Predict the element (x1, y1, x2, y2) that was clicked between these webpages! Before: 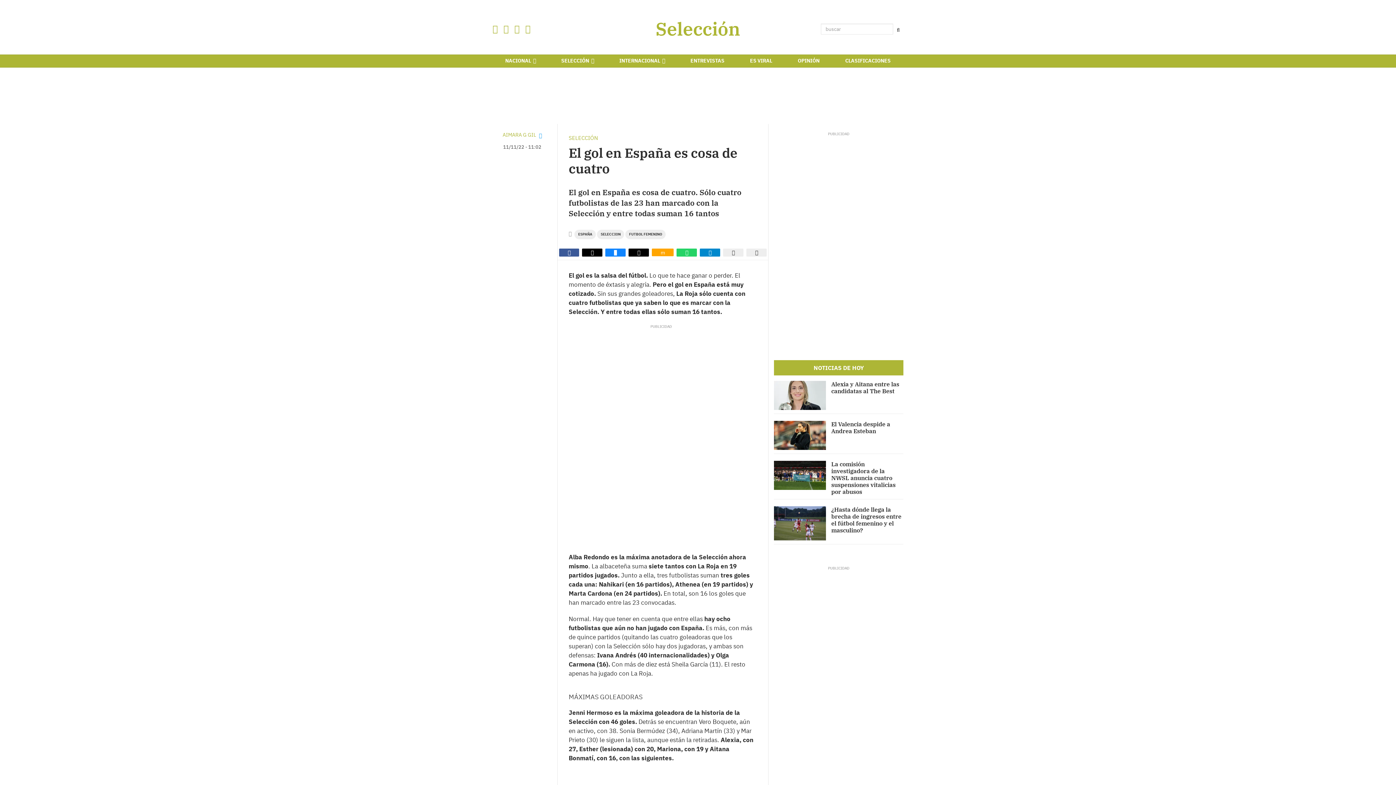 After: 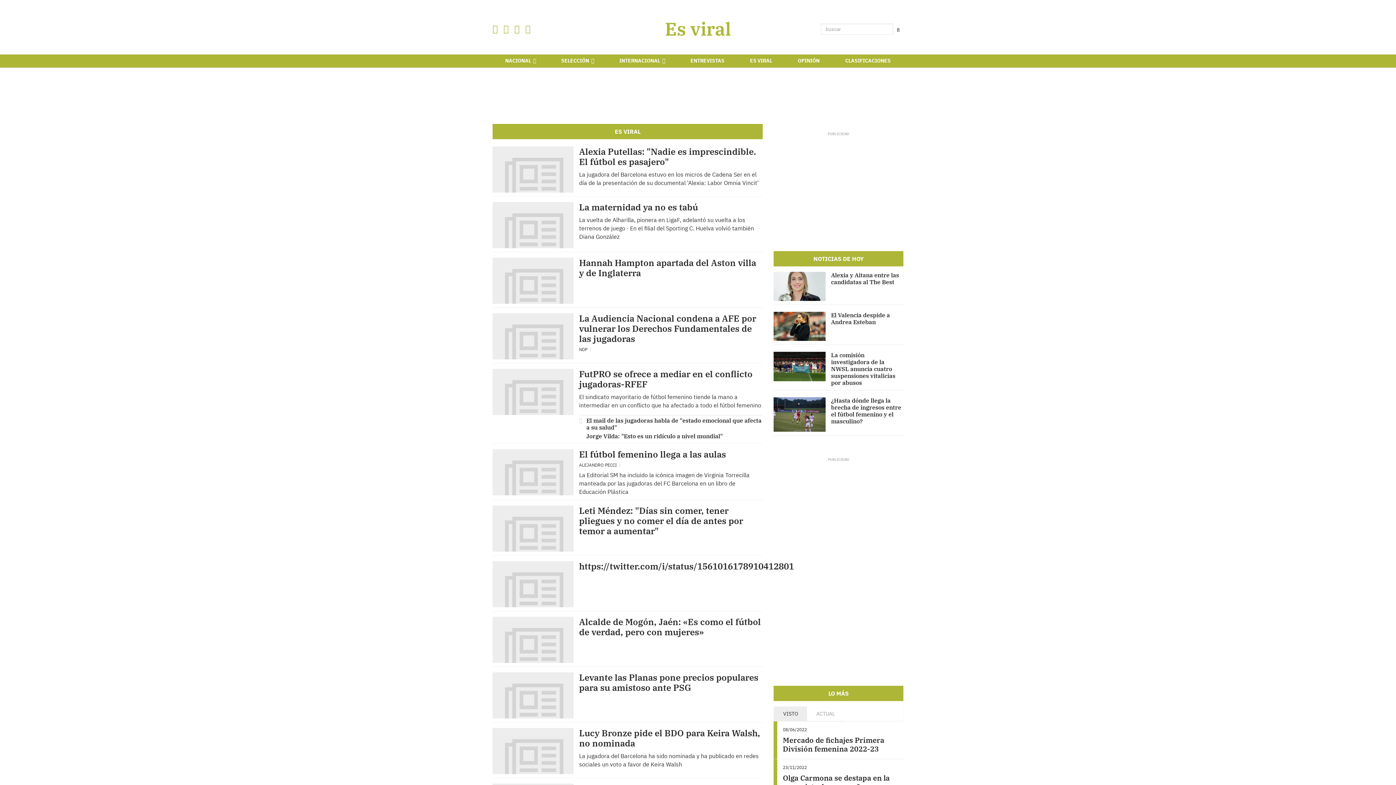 Action: label: ES VIRAL bbox: (738, 54, 784, 67)